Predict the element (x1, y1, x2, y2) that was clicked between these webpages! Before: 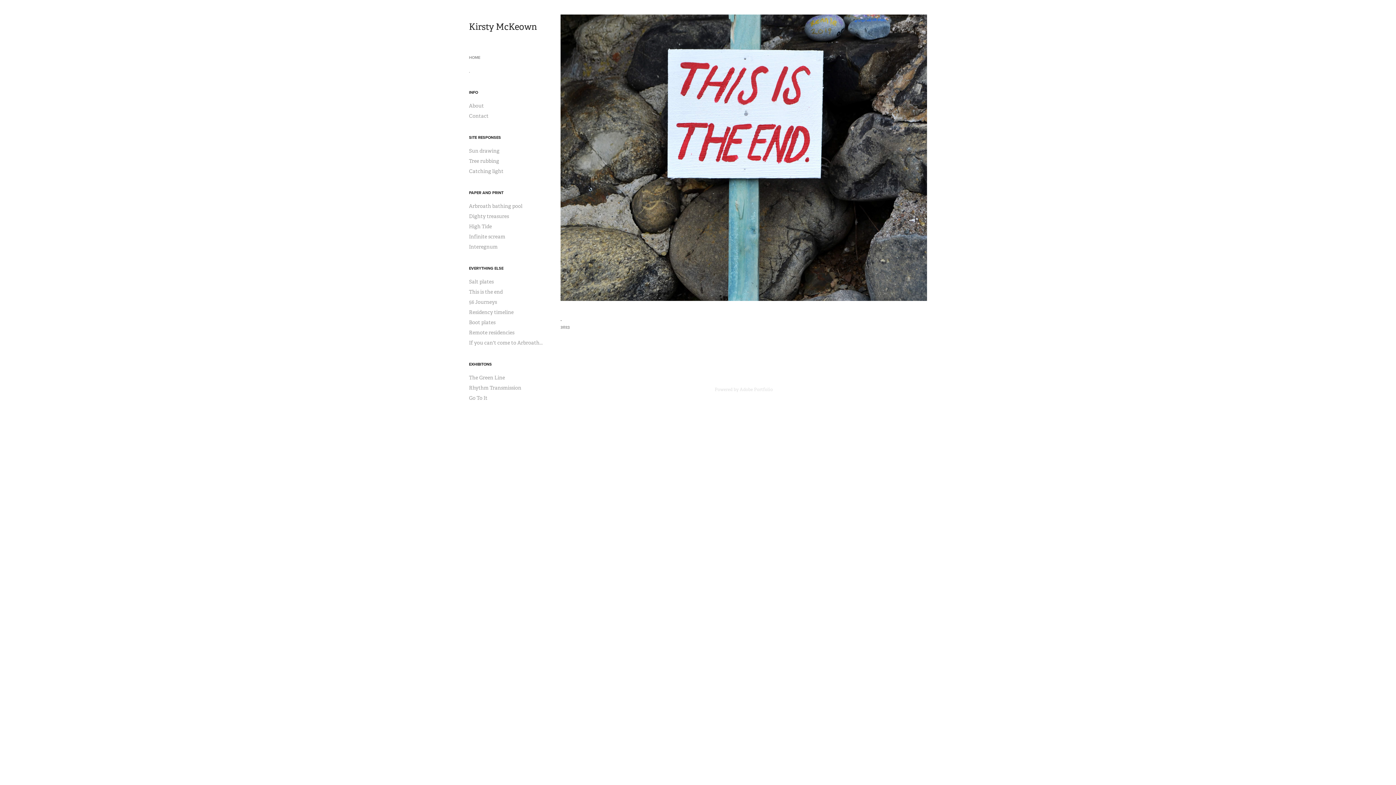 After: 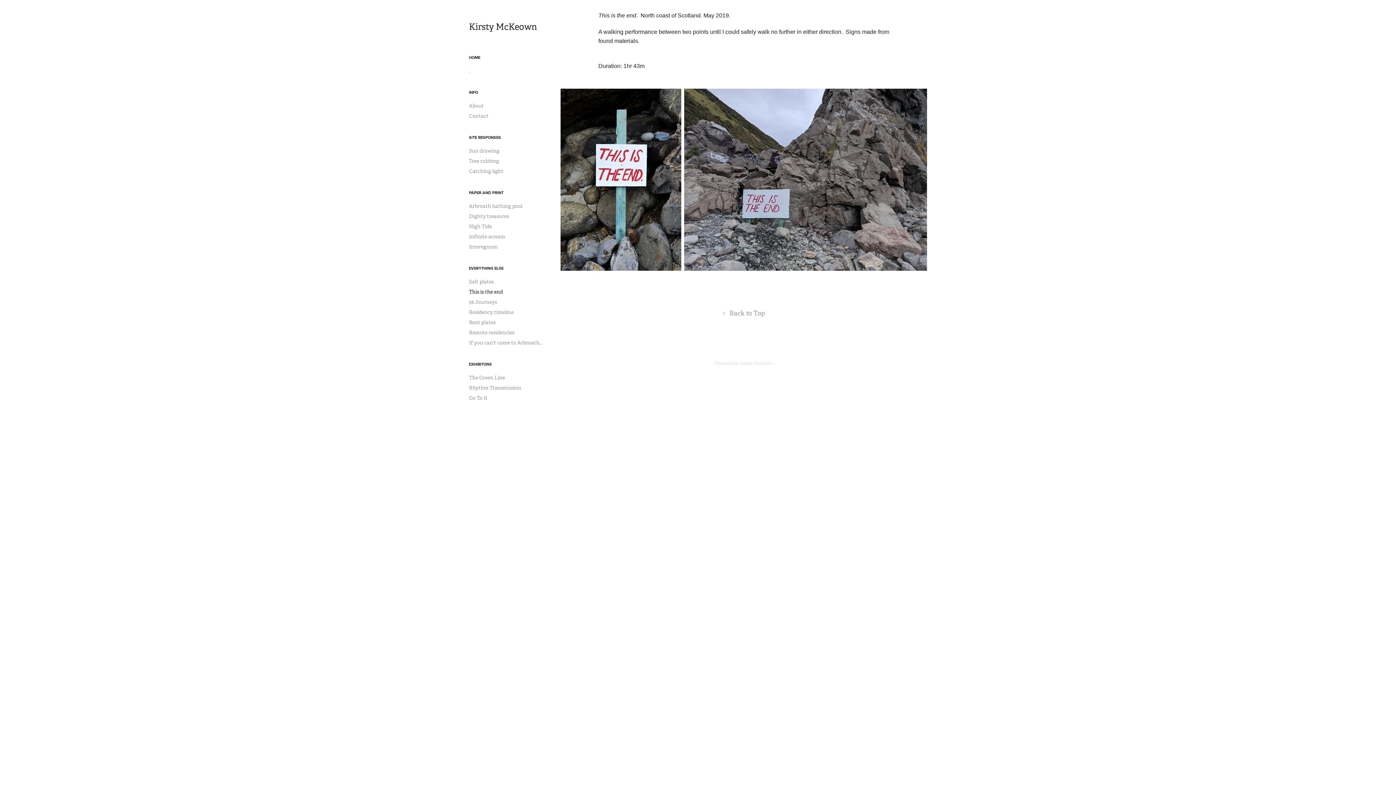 Action: bbox: (469, 288, 502, 295) label: This is the end